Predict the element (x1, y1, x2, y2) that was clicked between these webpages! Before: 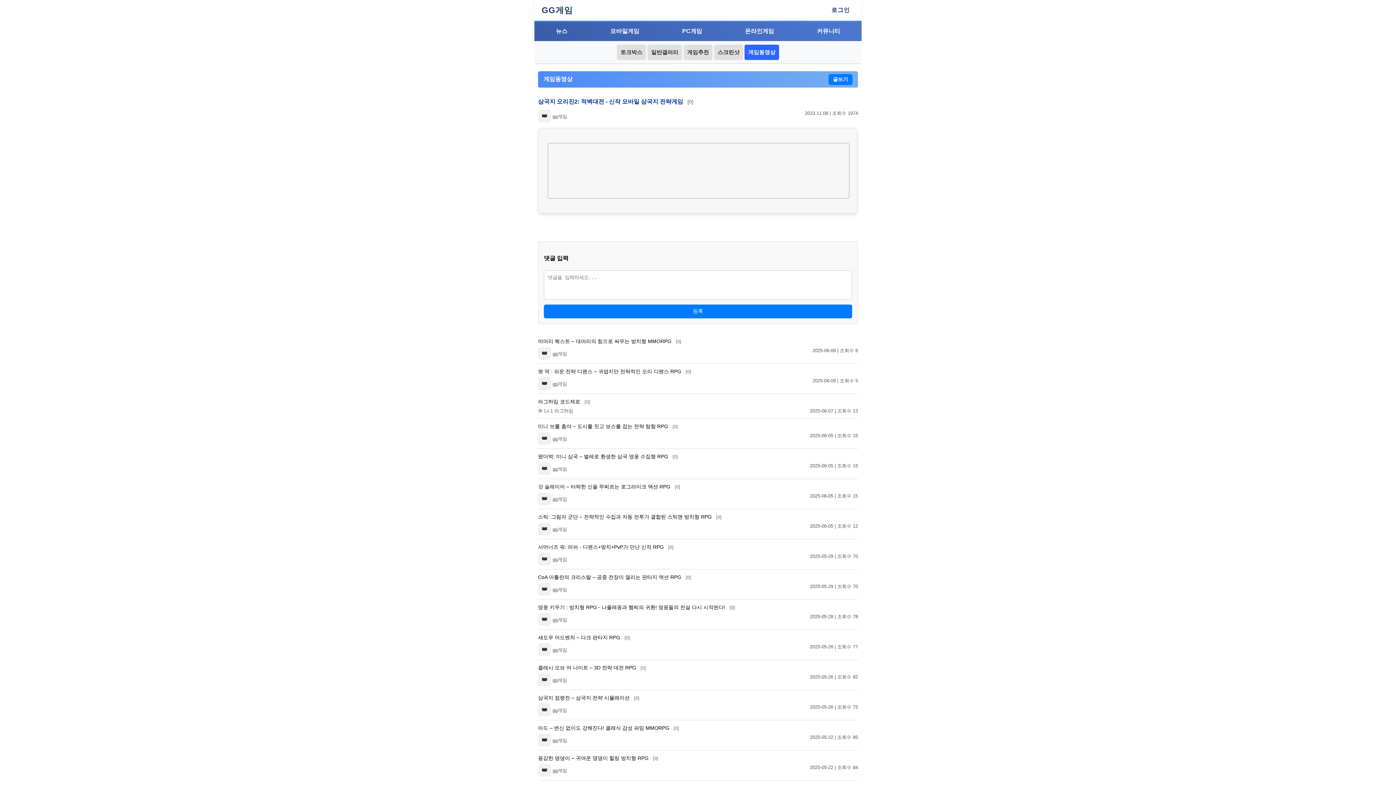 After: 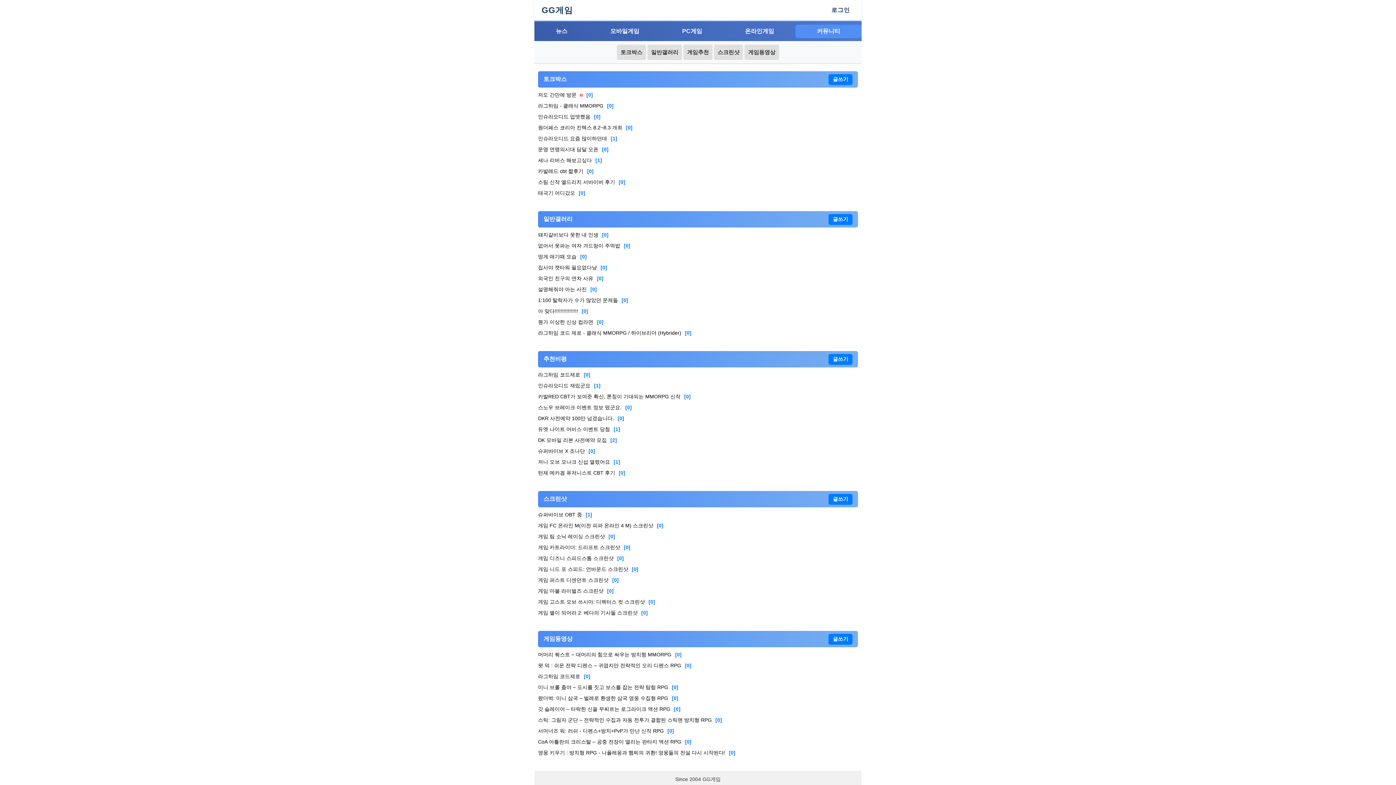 Action: bbox: (795, 24, 861, 38) label: 커뮤니티